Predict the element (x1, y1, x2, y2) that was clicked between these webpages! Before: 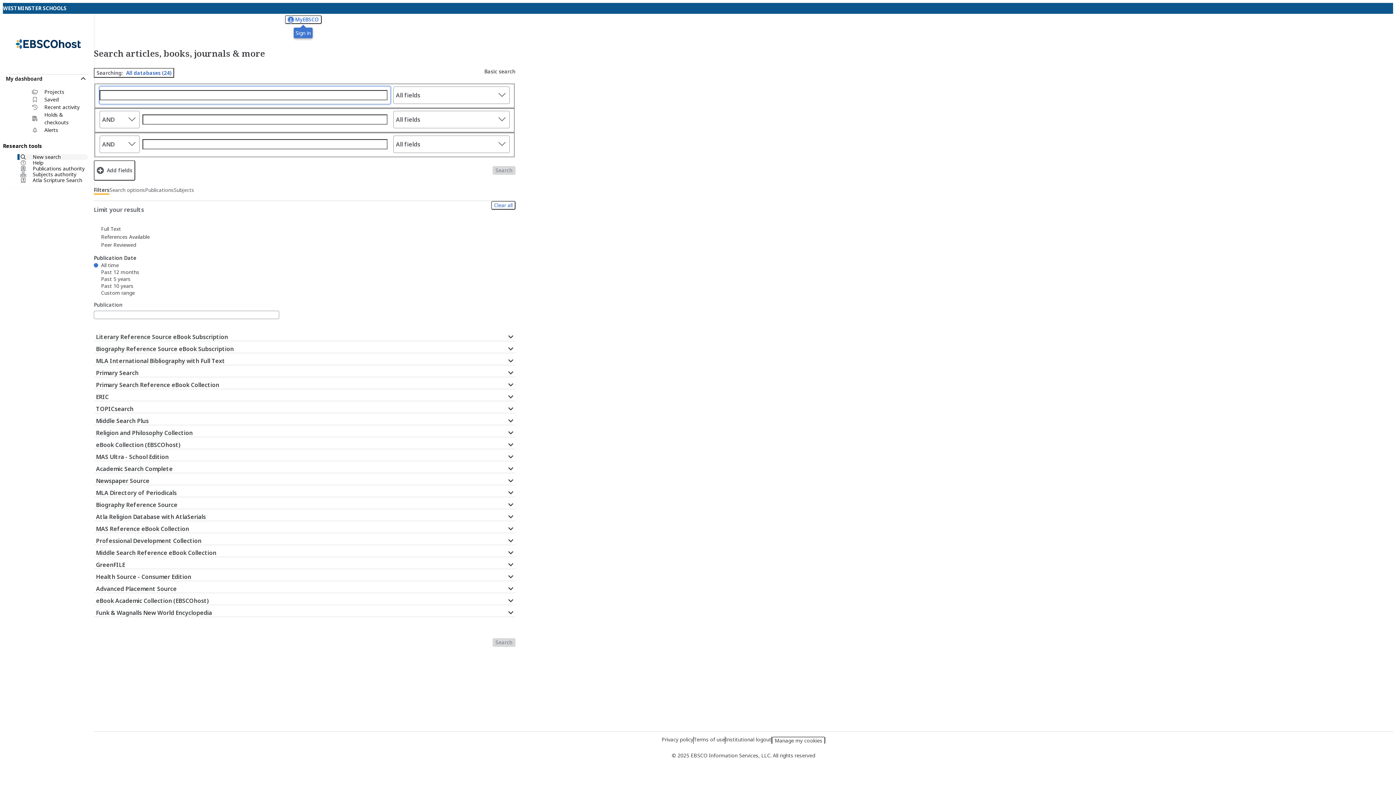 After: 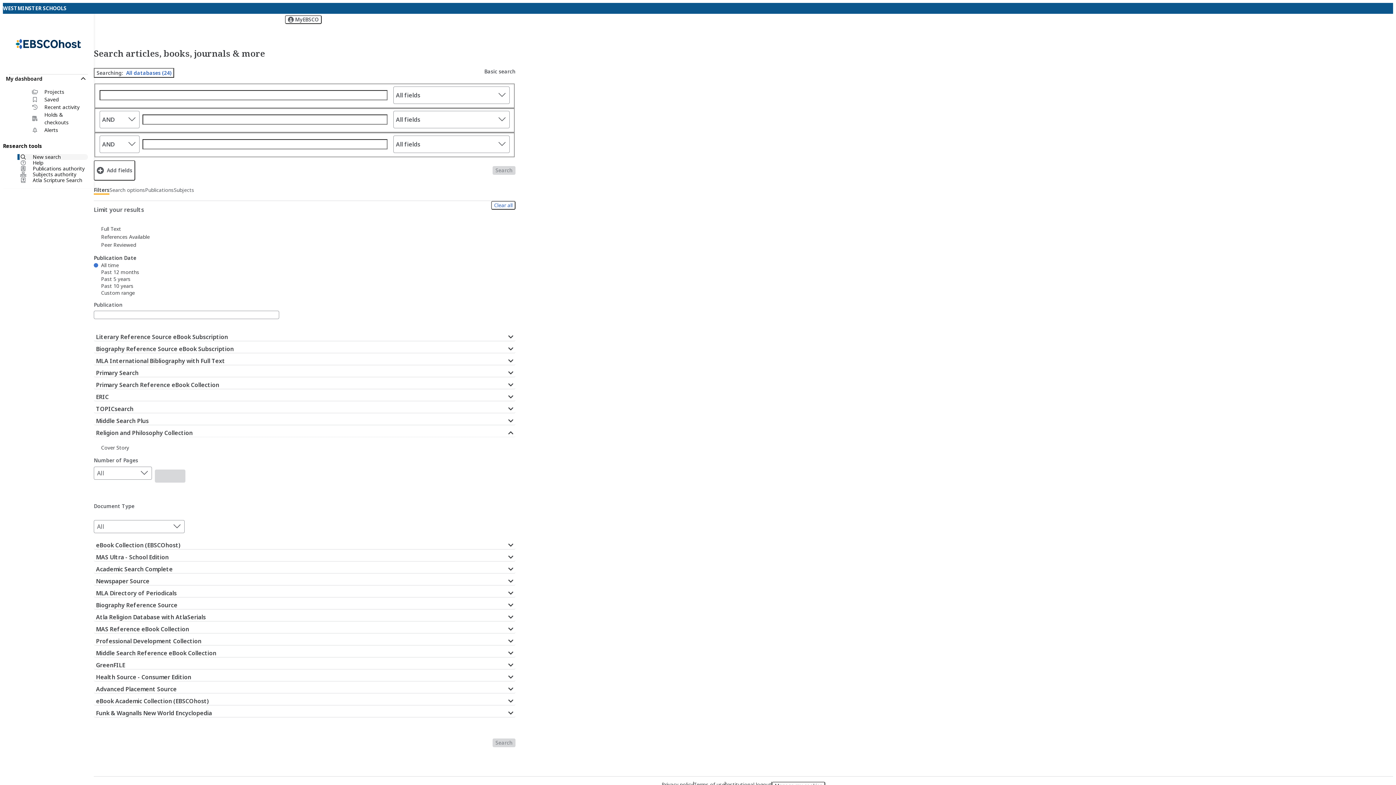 Action: label: Religion and Philosophy Collection bbox: (93, 428, 515, 437)